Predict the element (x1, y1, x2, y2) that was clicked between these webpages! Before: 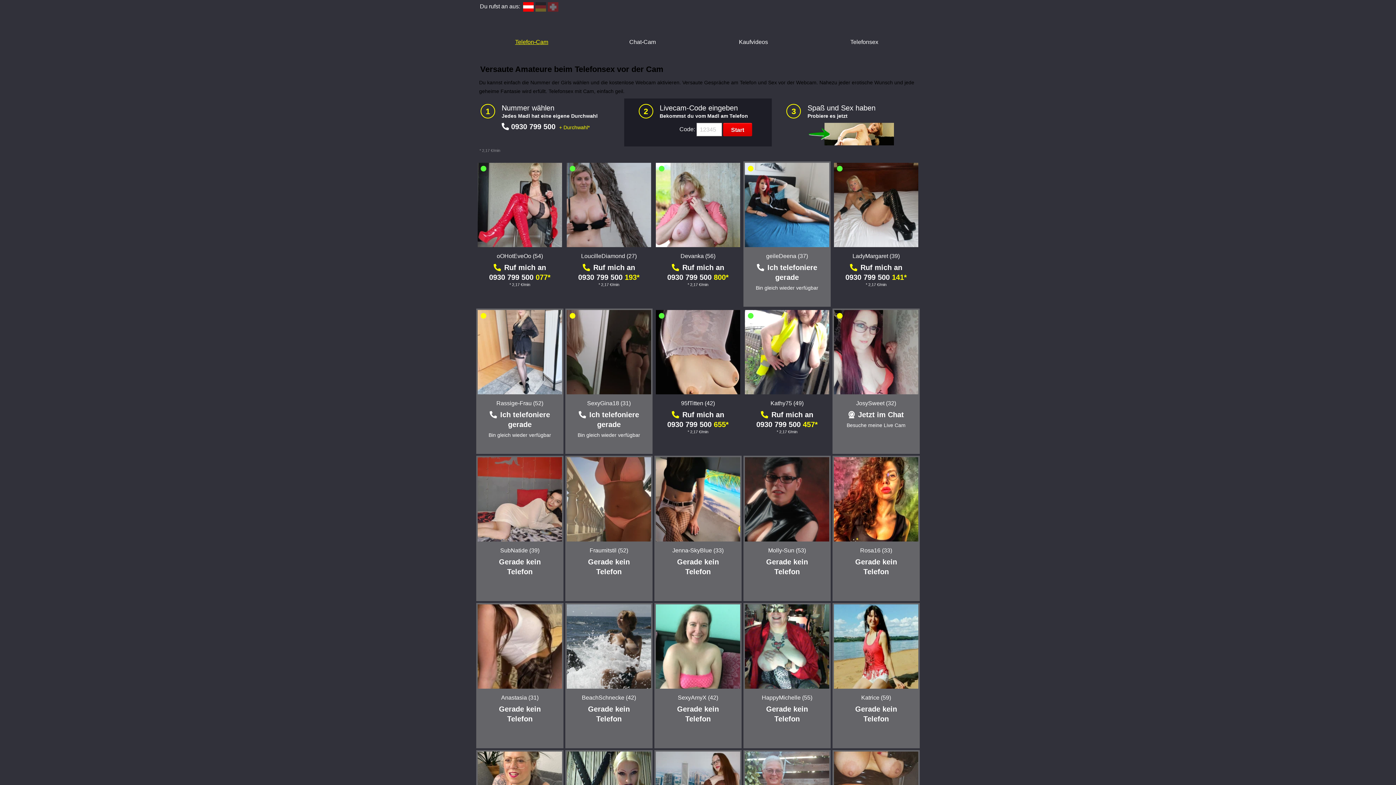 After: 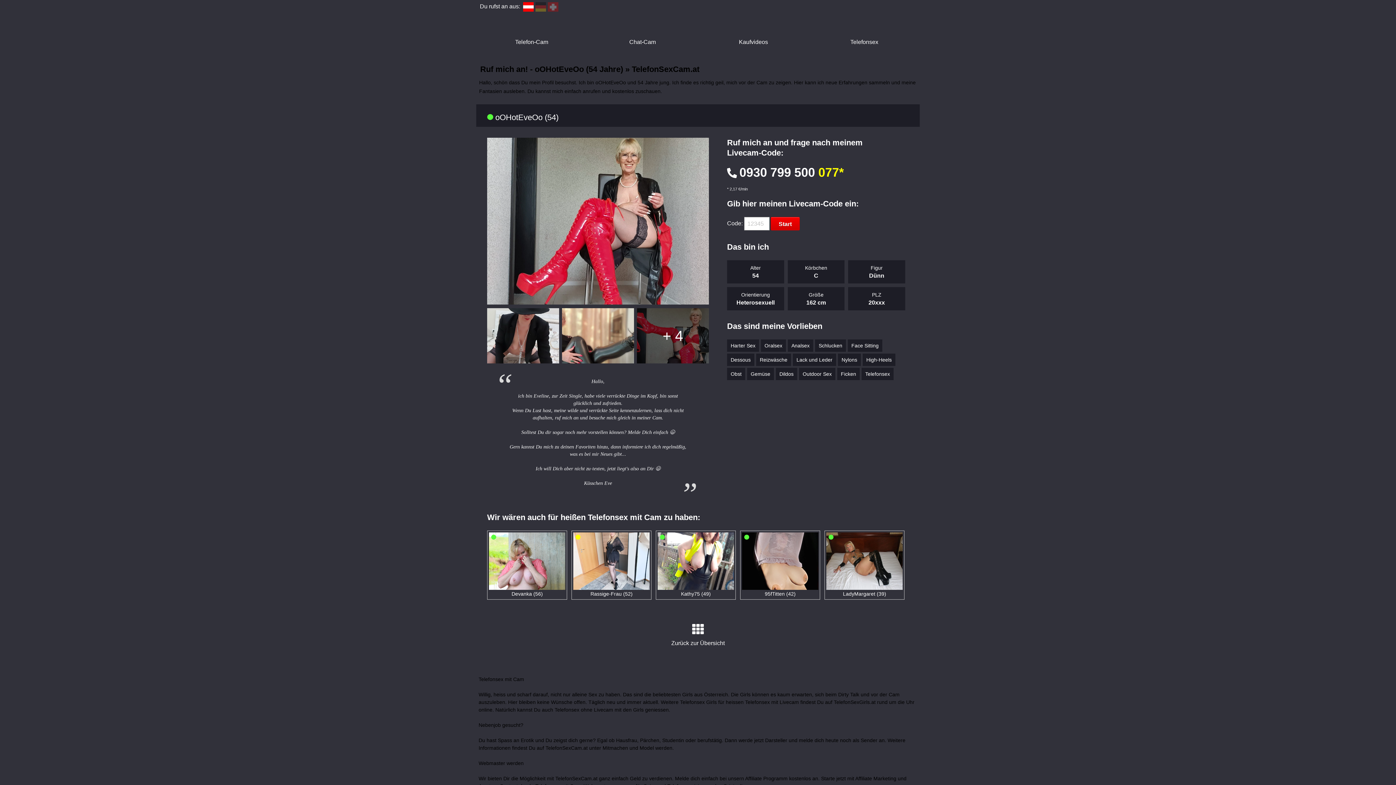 Action: label: oOHotEveOo (54) bbox: (496, 253, 543, 259)